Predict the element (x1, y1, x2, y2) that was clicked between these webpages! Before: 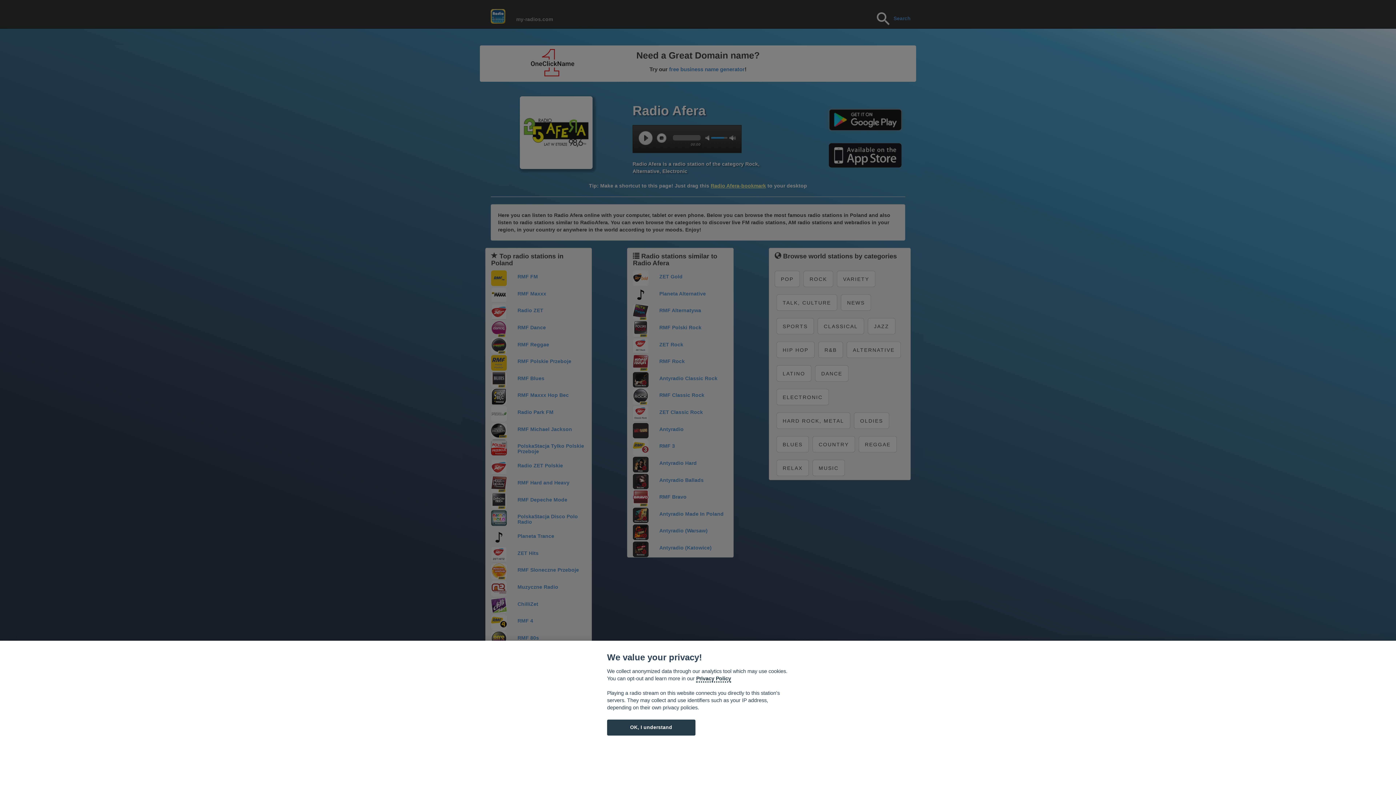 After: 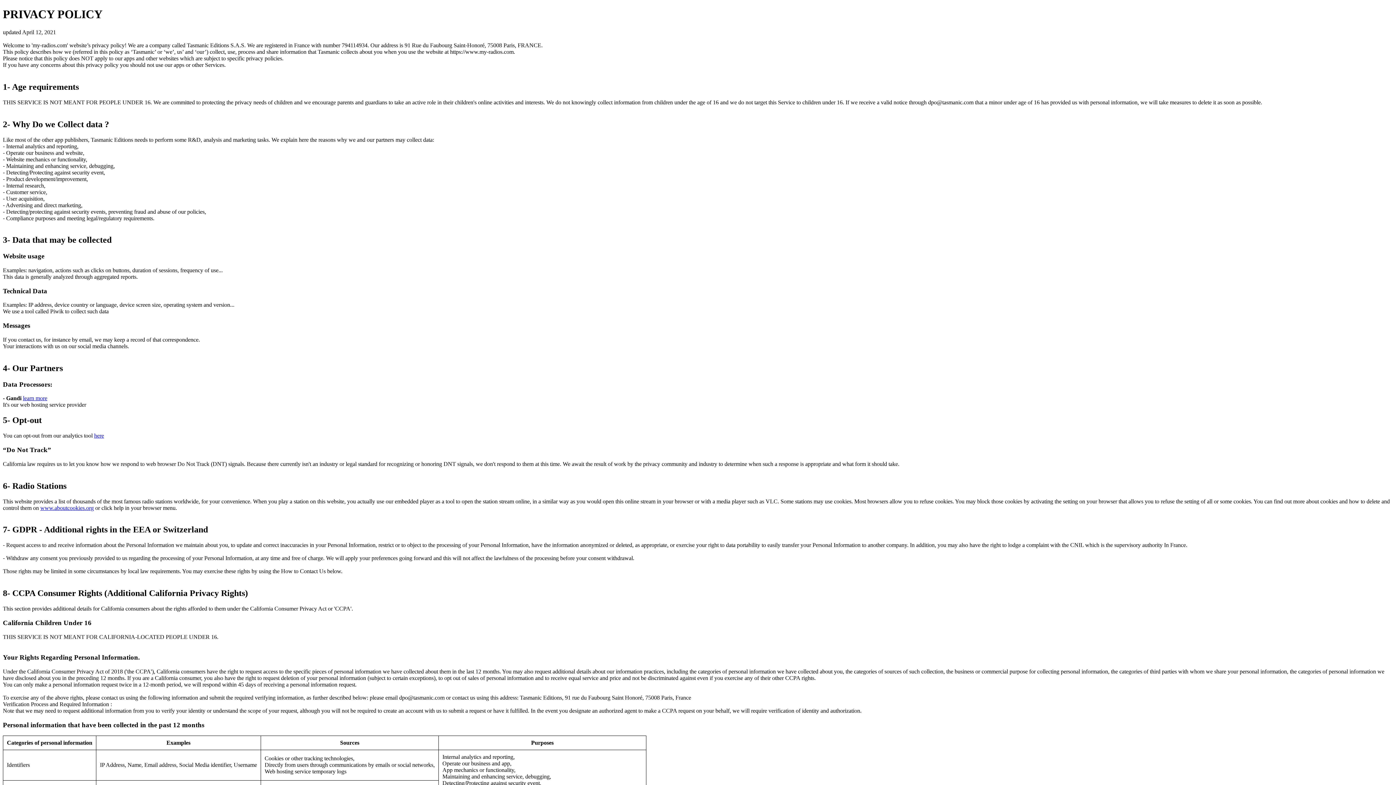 Action: label: Cookie policy bbox: (696, 675, 731, 682)